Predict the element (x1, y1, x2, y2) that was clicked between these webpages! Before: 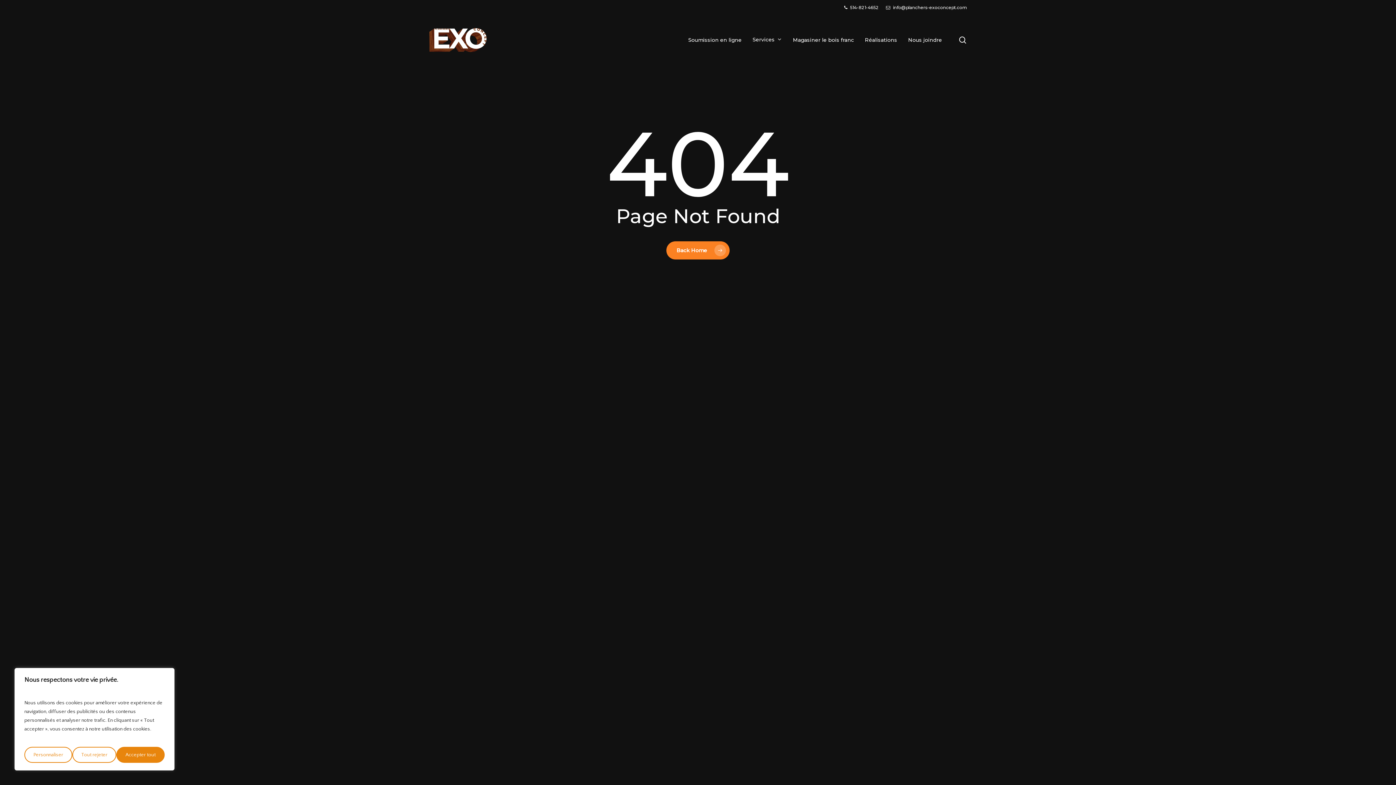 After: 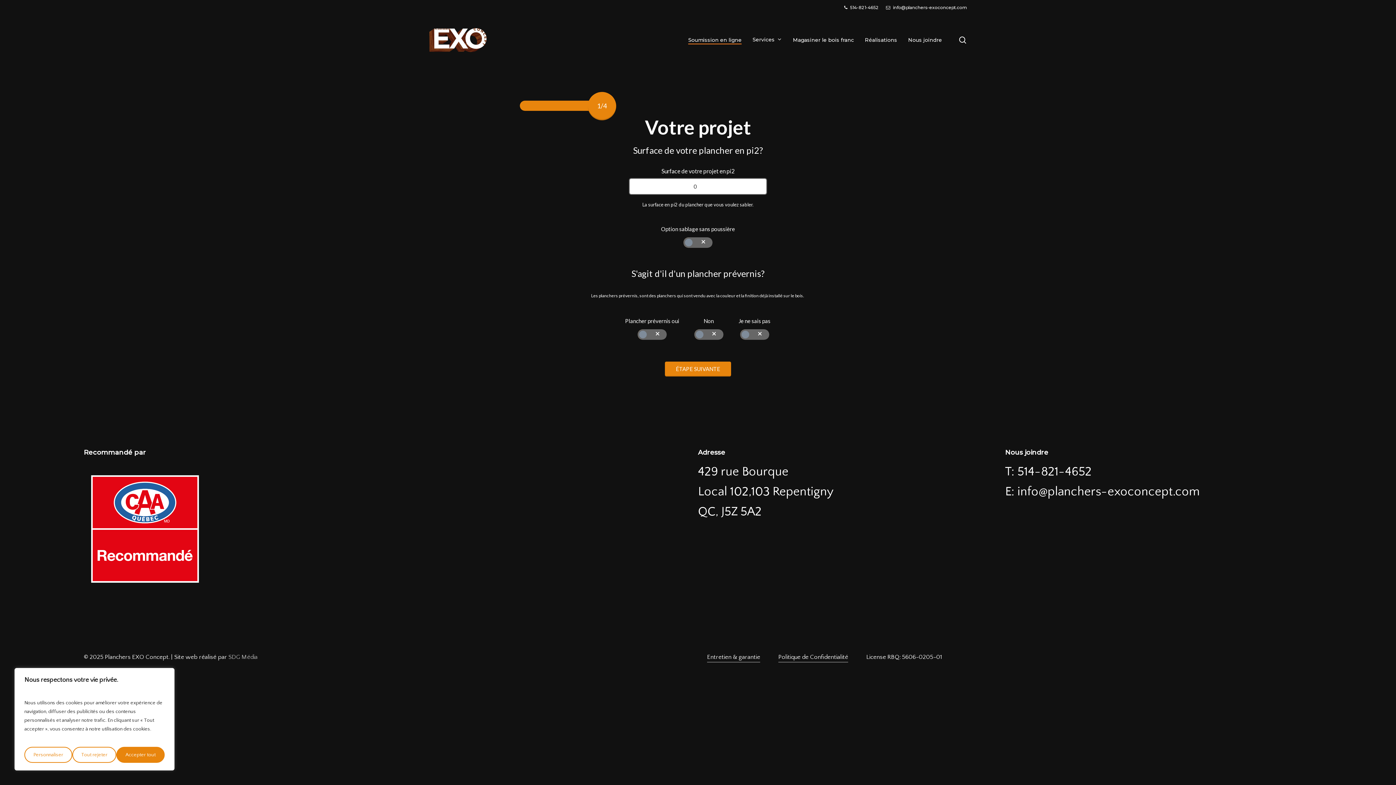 Action: label: Soumission en ligne bbox: (688, 37, 741, 42)